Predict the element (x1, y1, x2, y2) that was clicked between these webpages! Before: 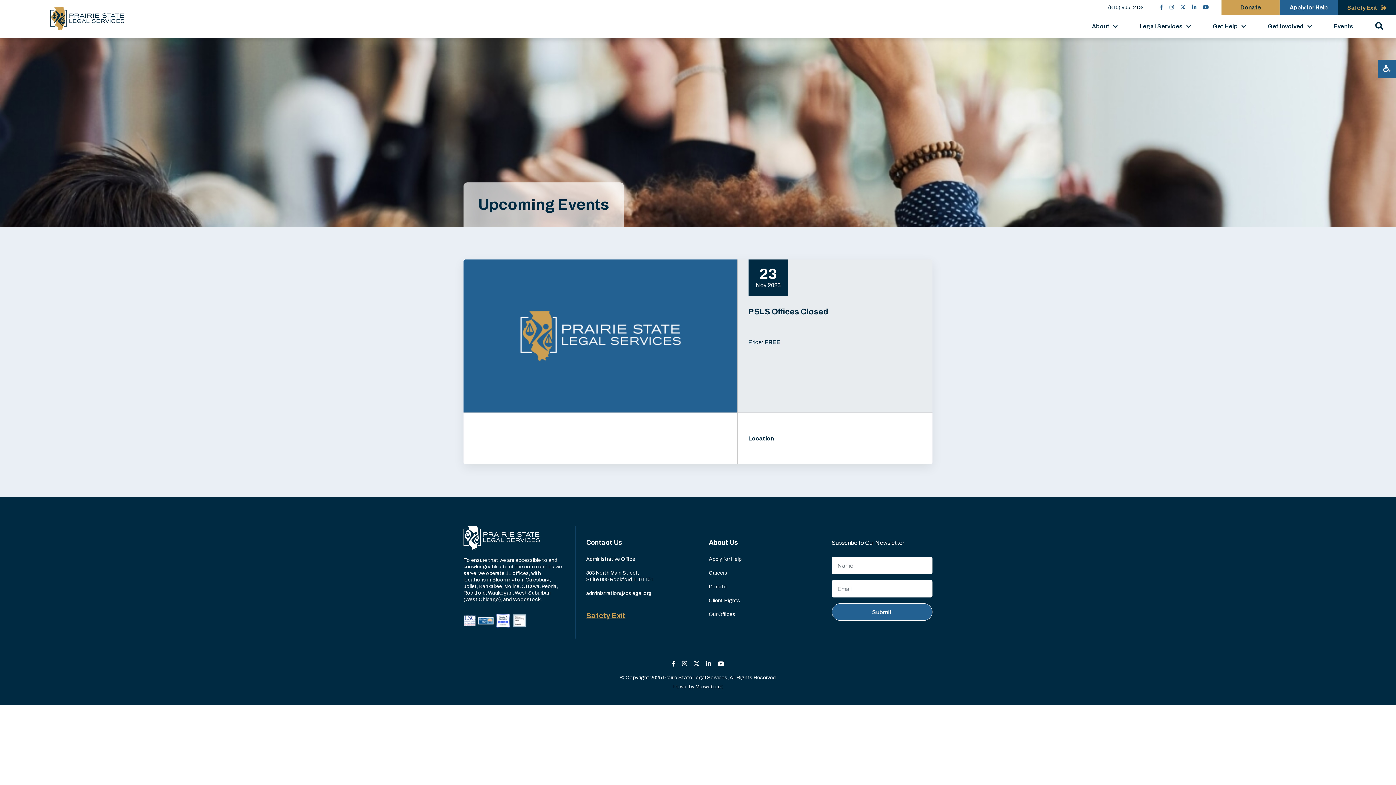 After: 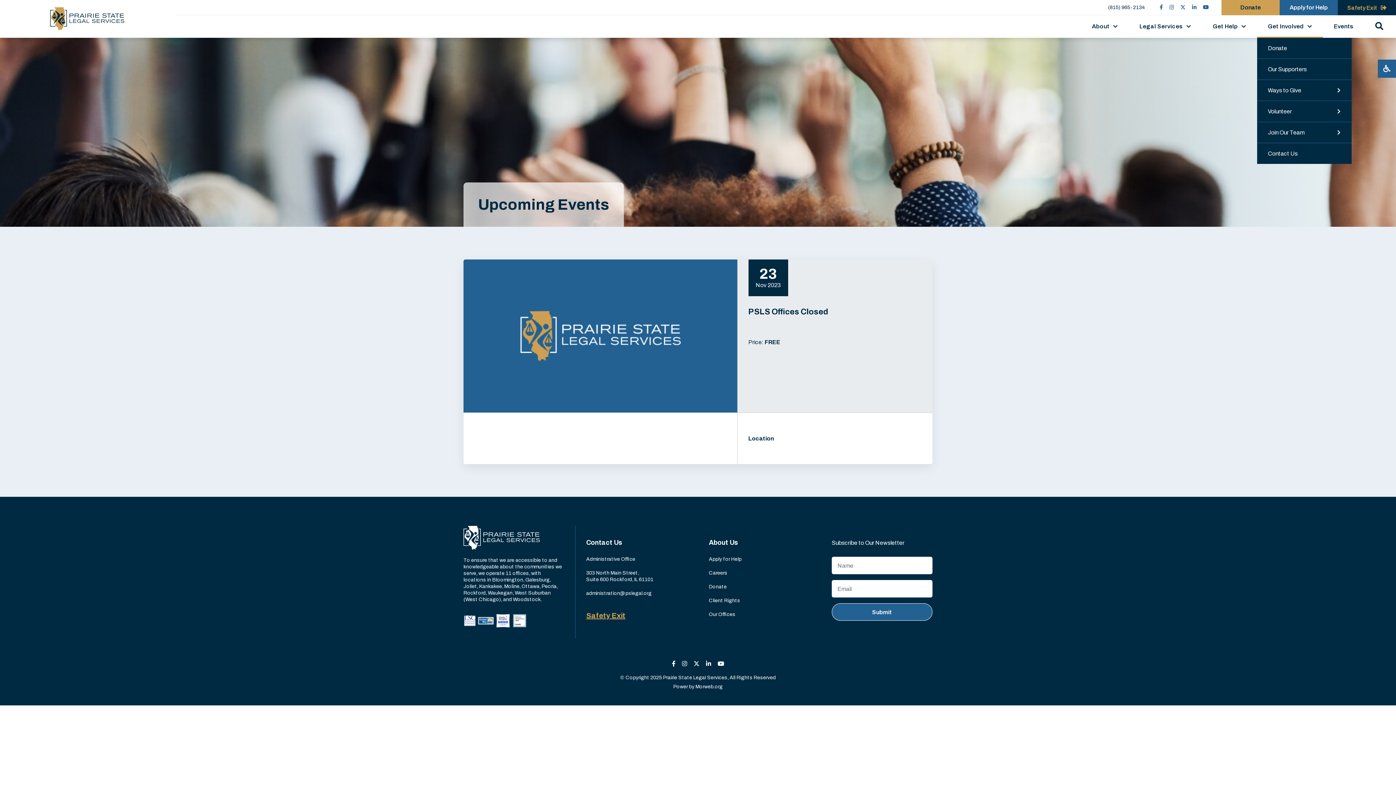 Action: label: Get Involved bbox: (1257, 15, 1323, 37)